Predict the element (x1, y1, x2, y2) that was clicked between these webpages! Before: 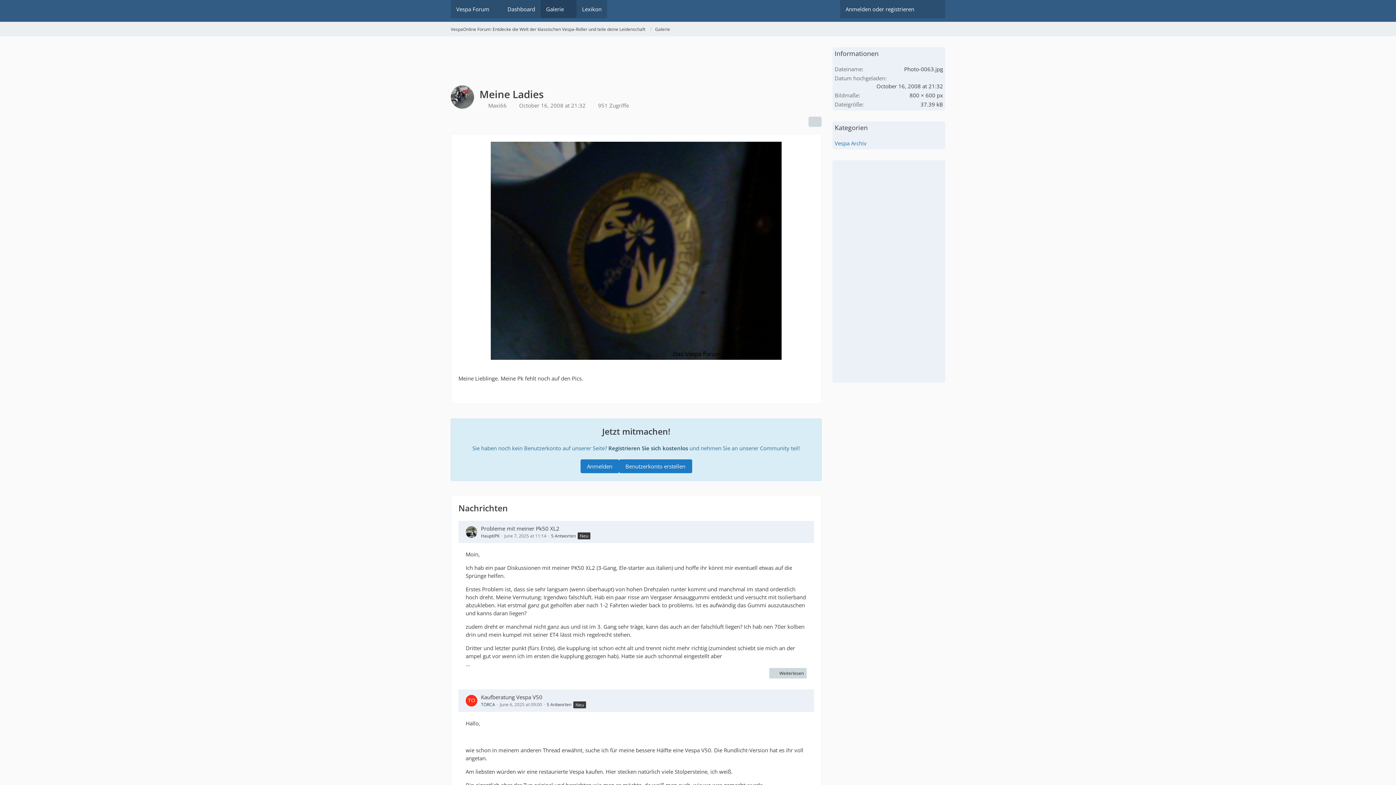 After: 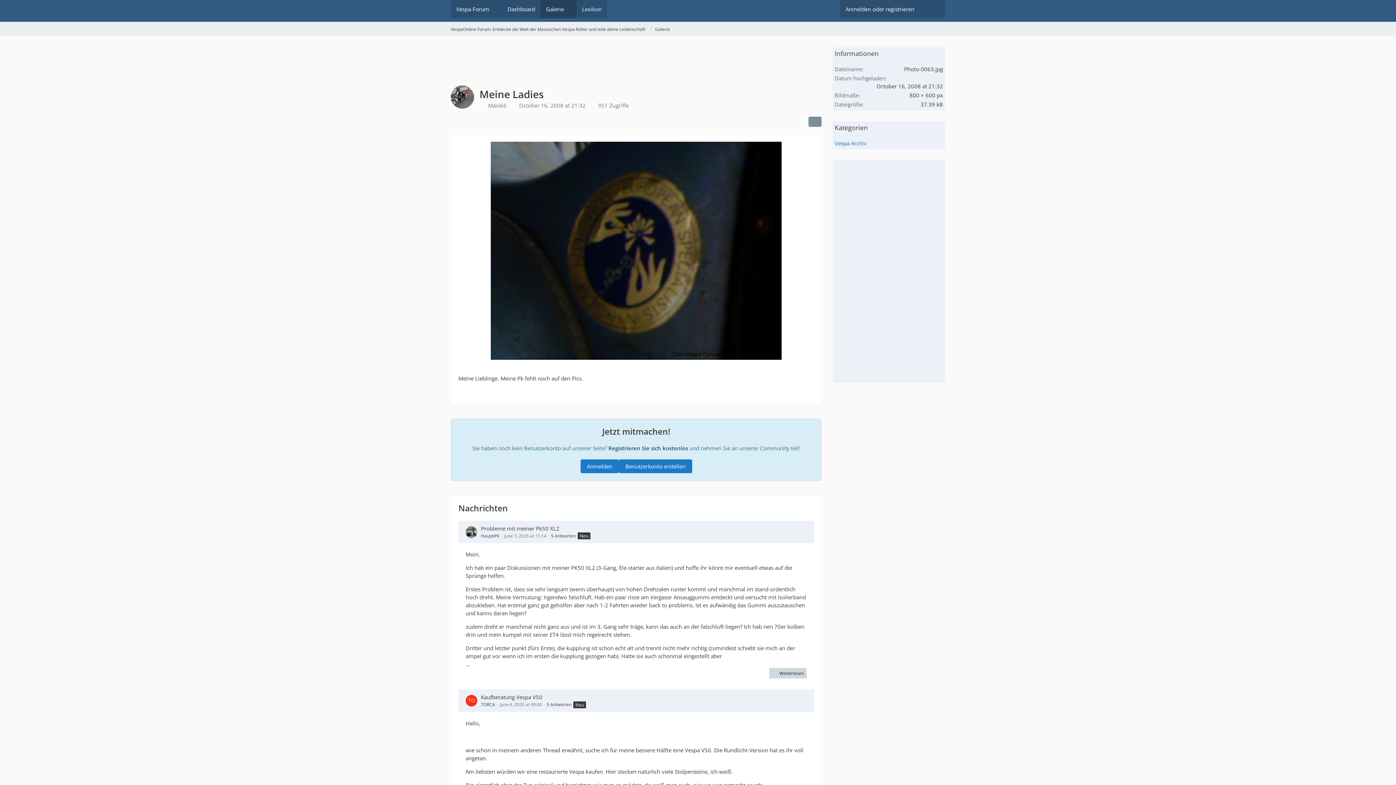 Action: bbox: (808, 116, 821, 126)